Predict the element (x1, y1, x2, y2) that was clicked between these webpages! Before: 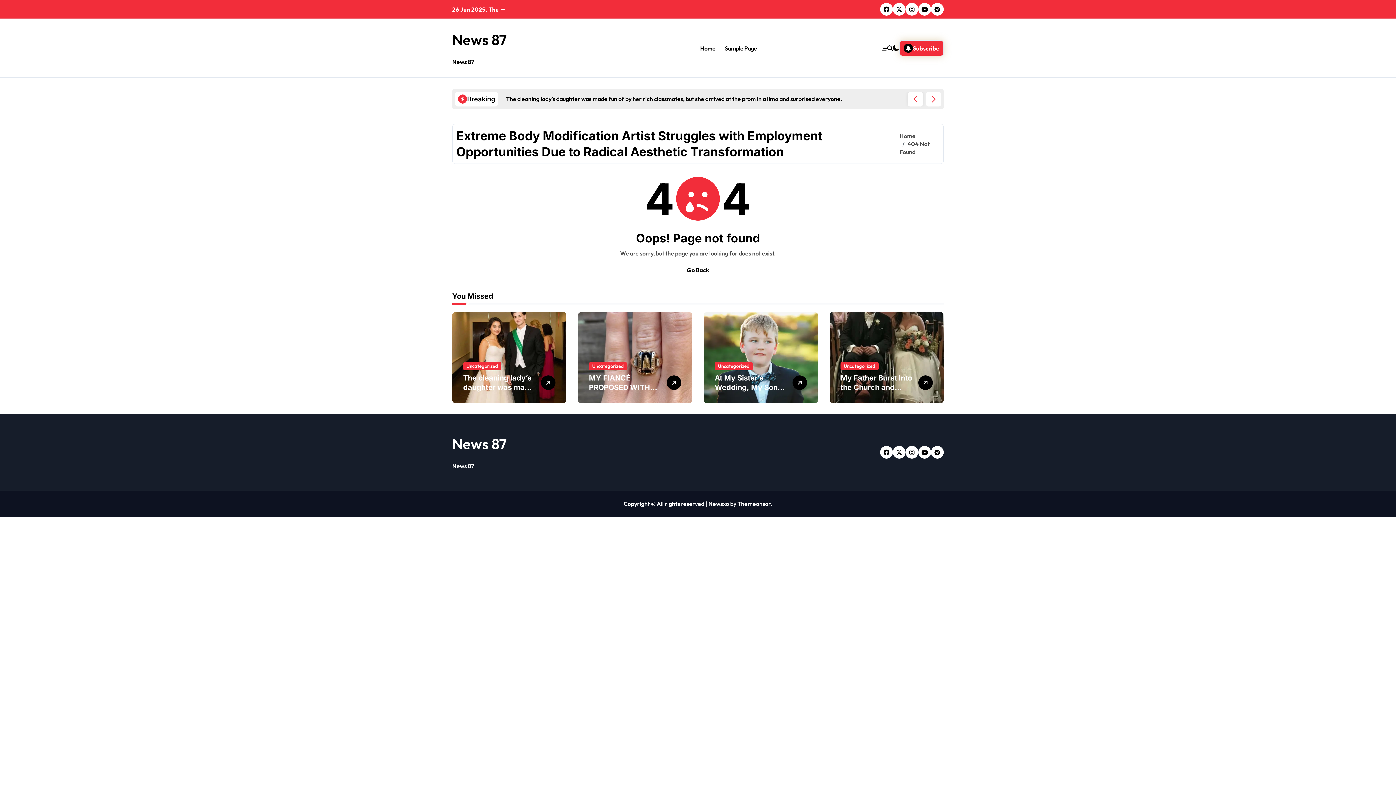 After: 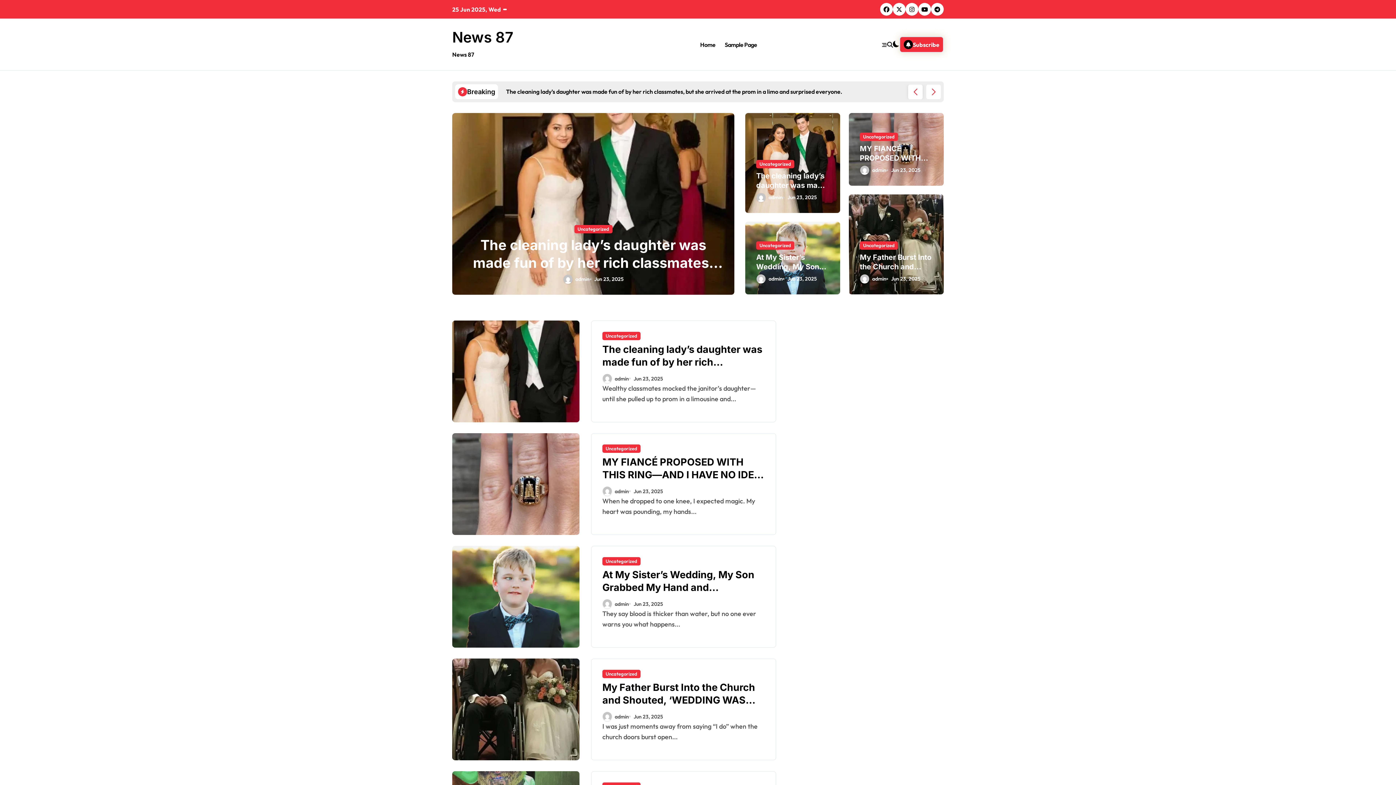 Action: label: News 87 bbox: (452, 30, 506, 48)